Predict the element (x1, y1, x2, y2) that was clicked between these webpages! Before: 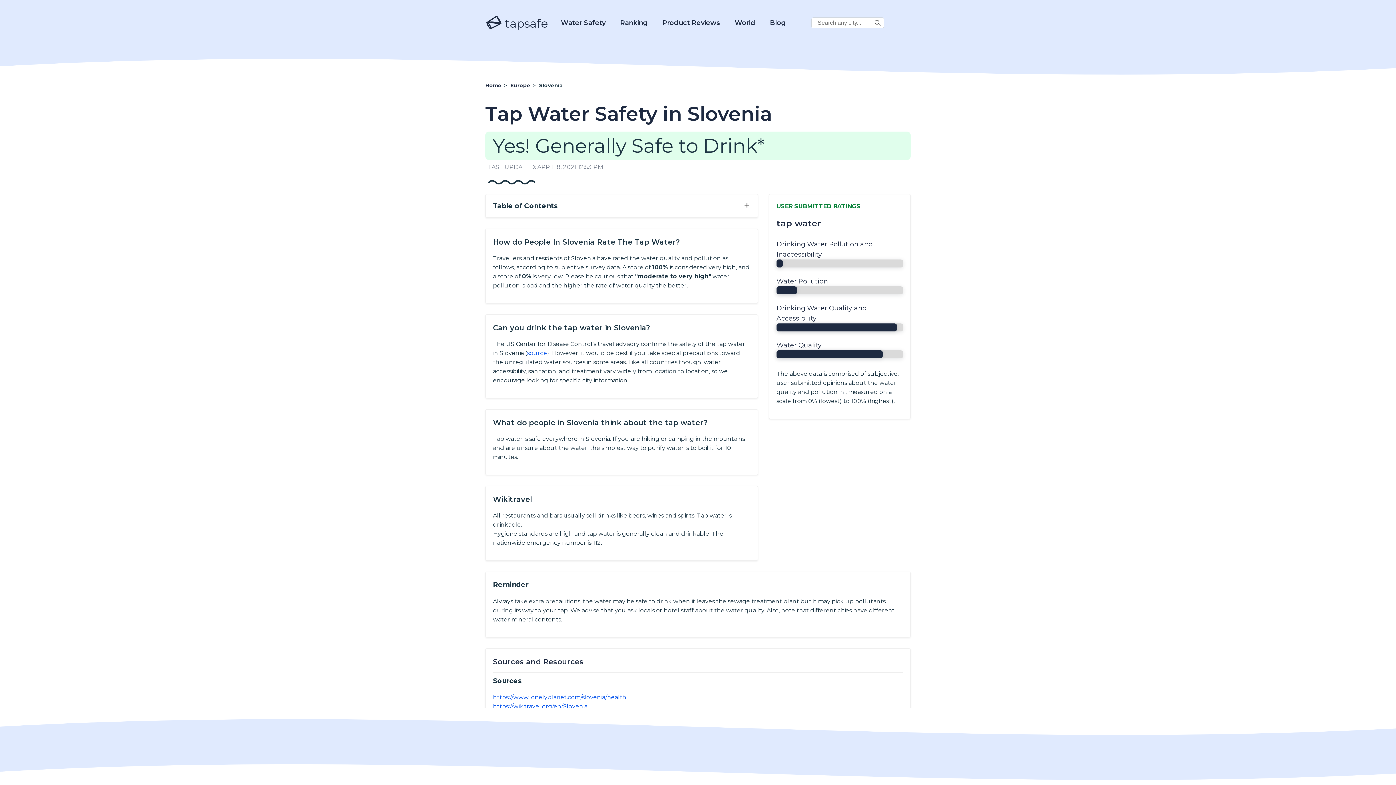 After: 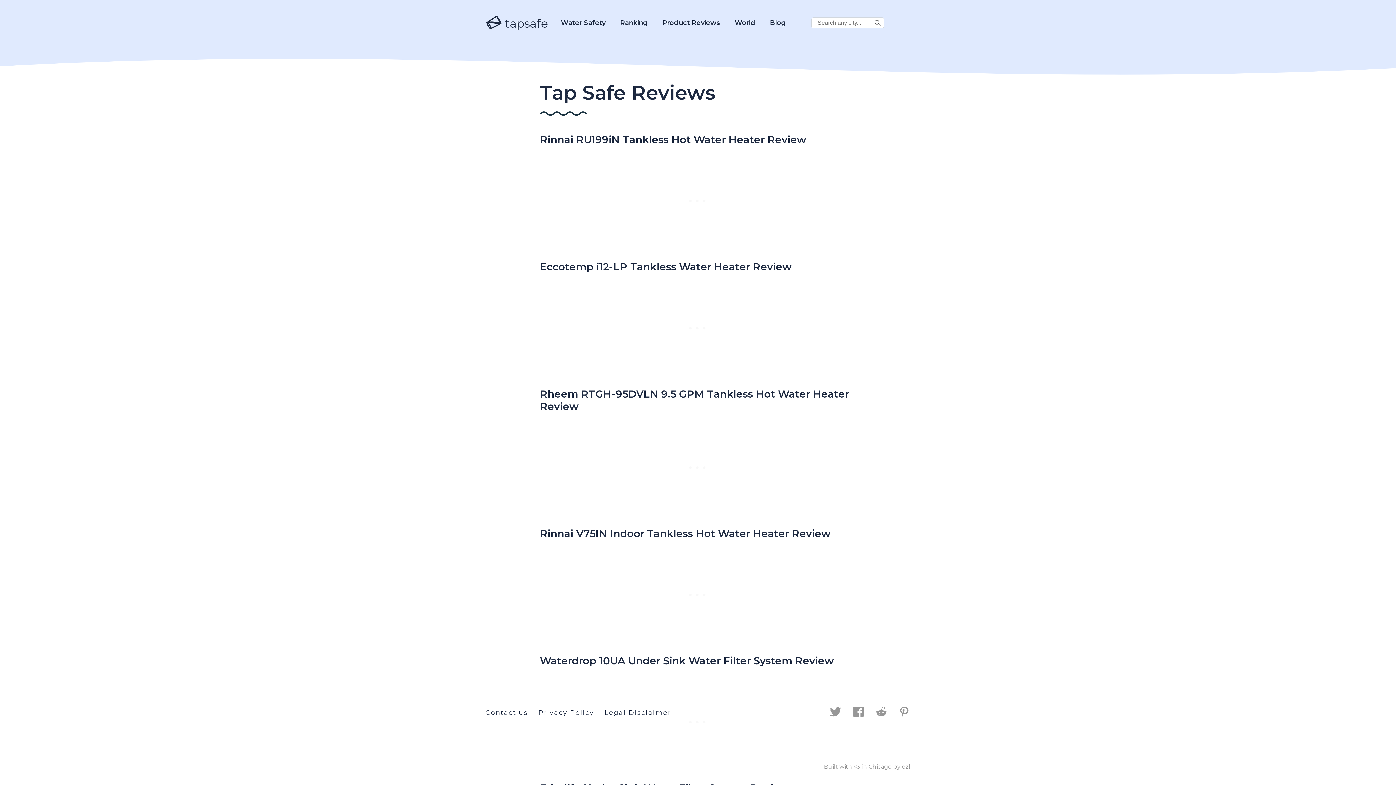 Action: bbox: (662, 11, 720, 34) label: Product Reviews